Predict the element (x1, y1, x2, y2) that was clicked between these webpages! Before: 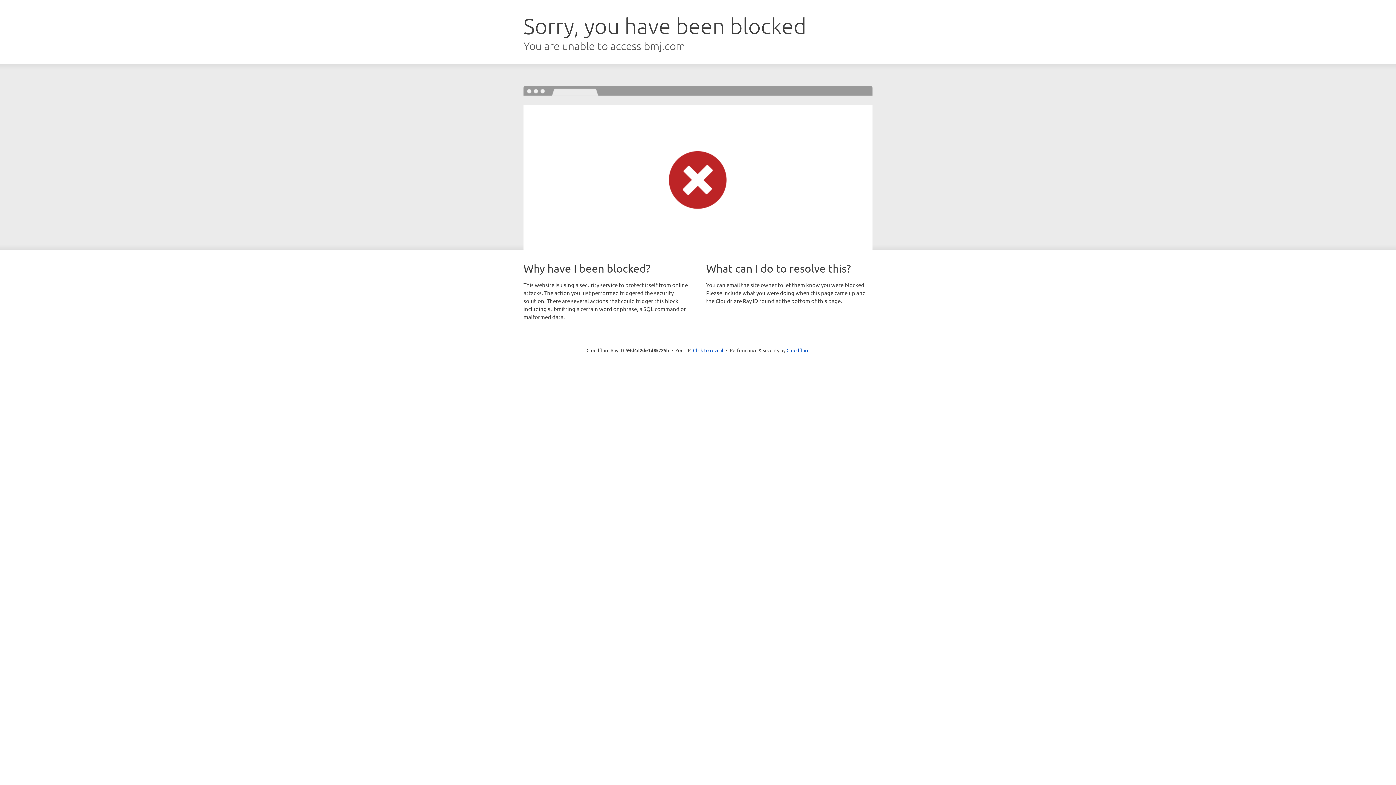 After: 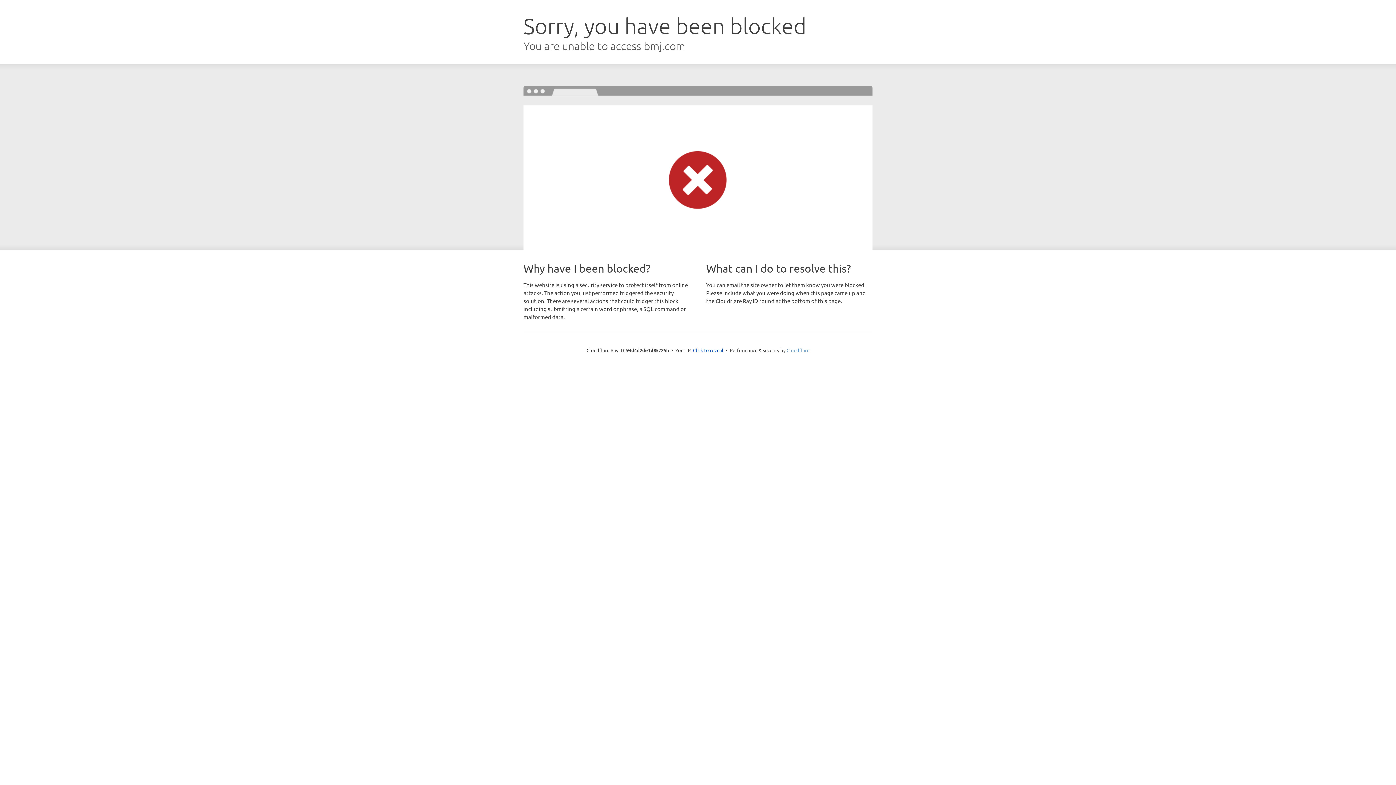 Action: bbox: (786, 347, 809, 353) label: Cloudflare